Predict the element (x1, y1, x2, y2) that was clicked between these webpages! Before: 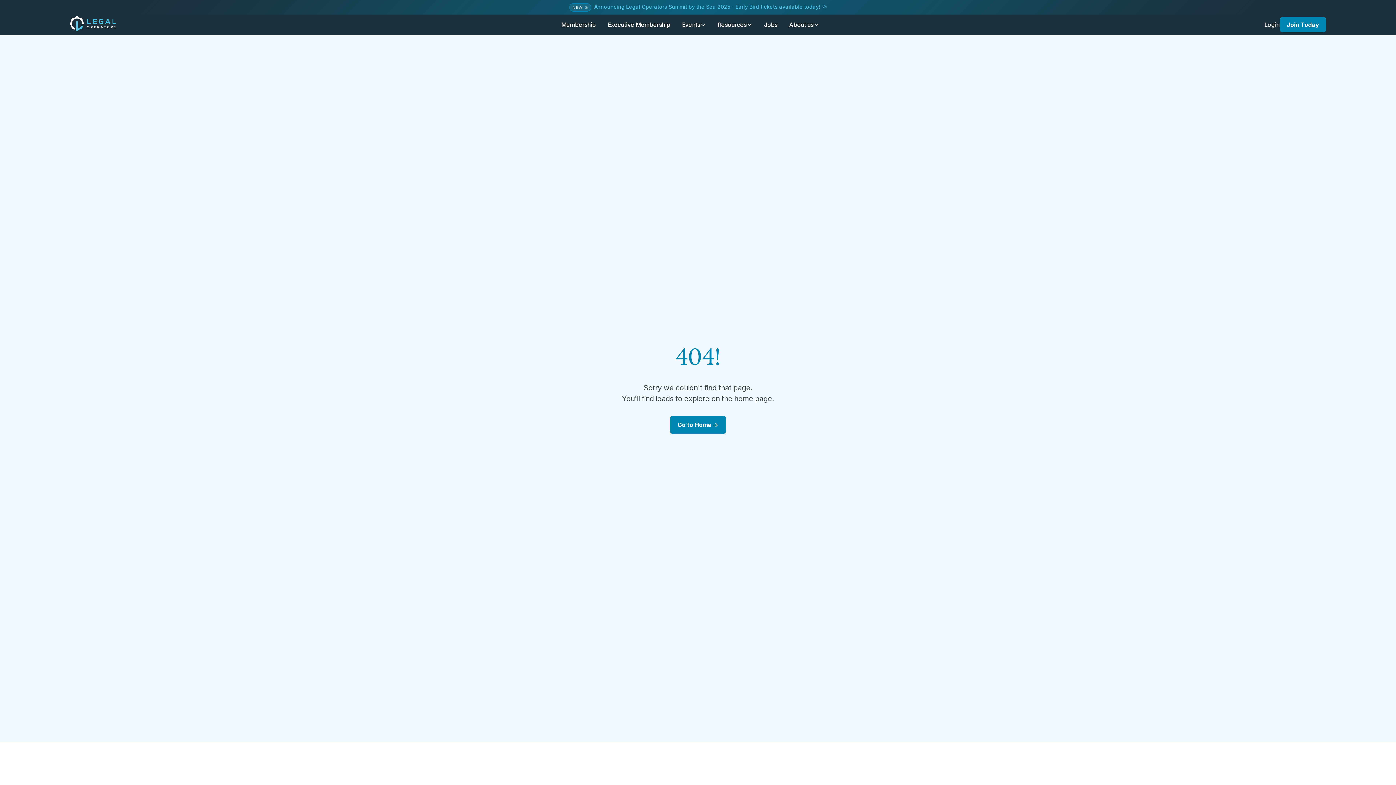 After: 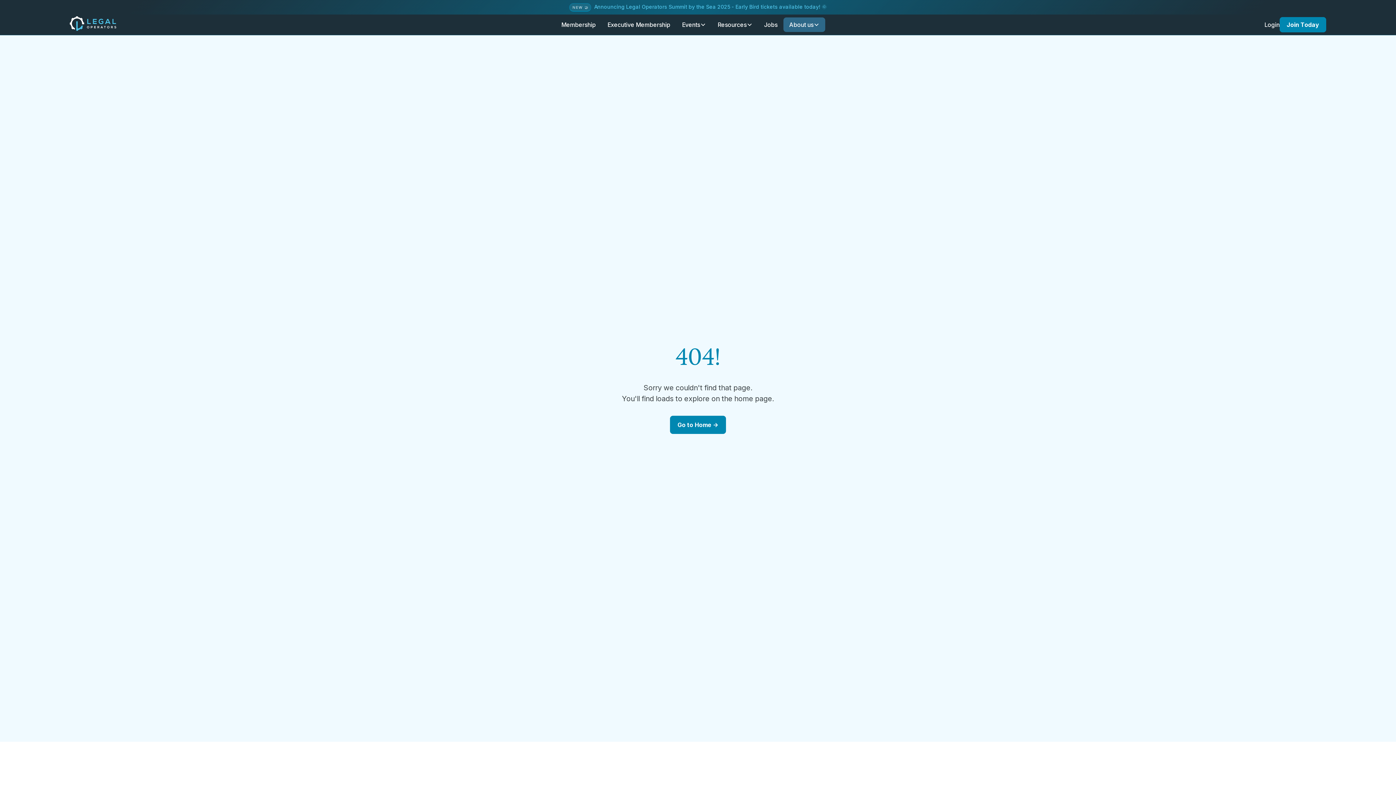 Action: label: About us bbox: (783, 17, 825, 32)